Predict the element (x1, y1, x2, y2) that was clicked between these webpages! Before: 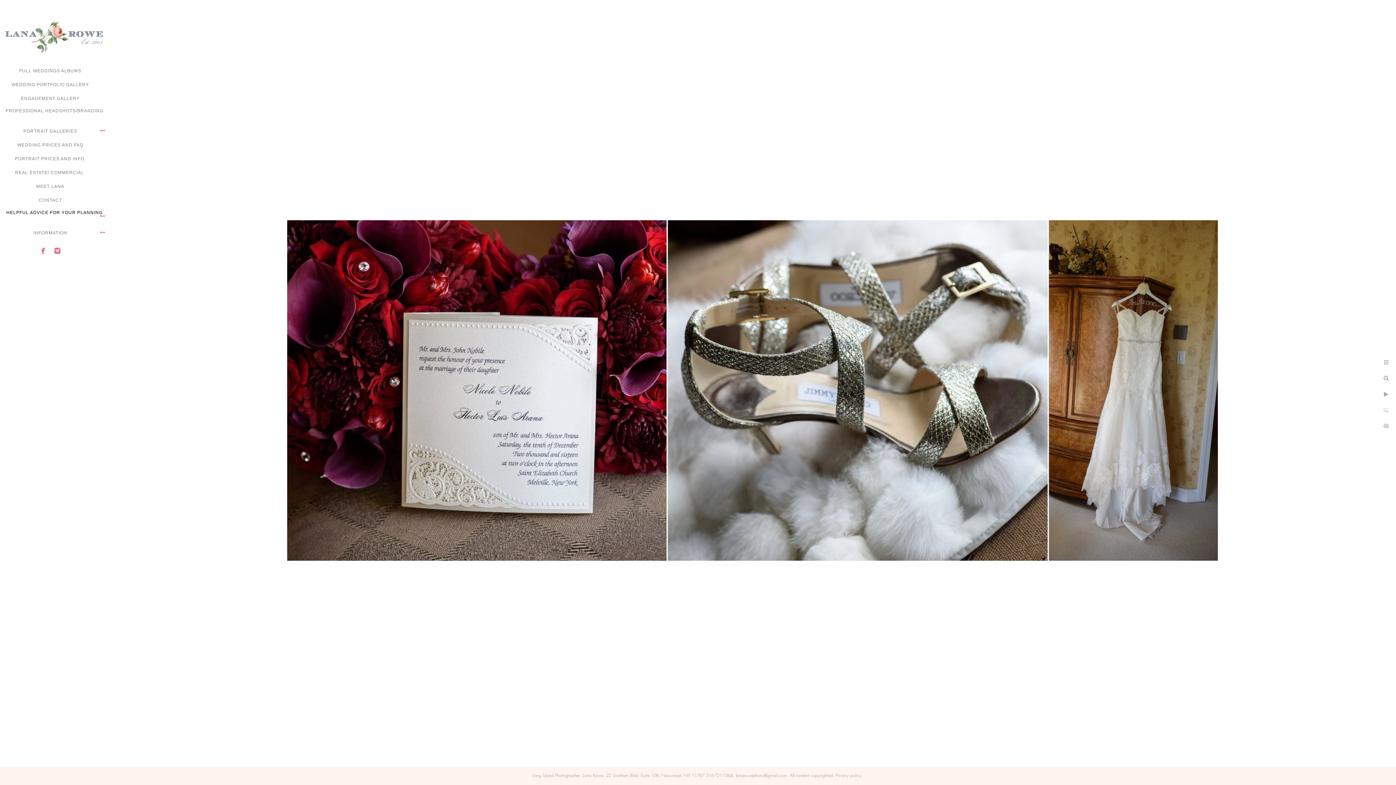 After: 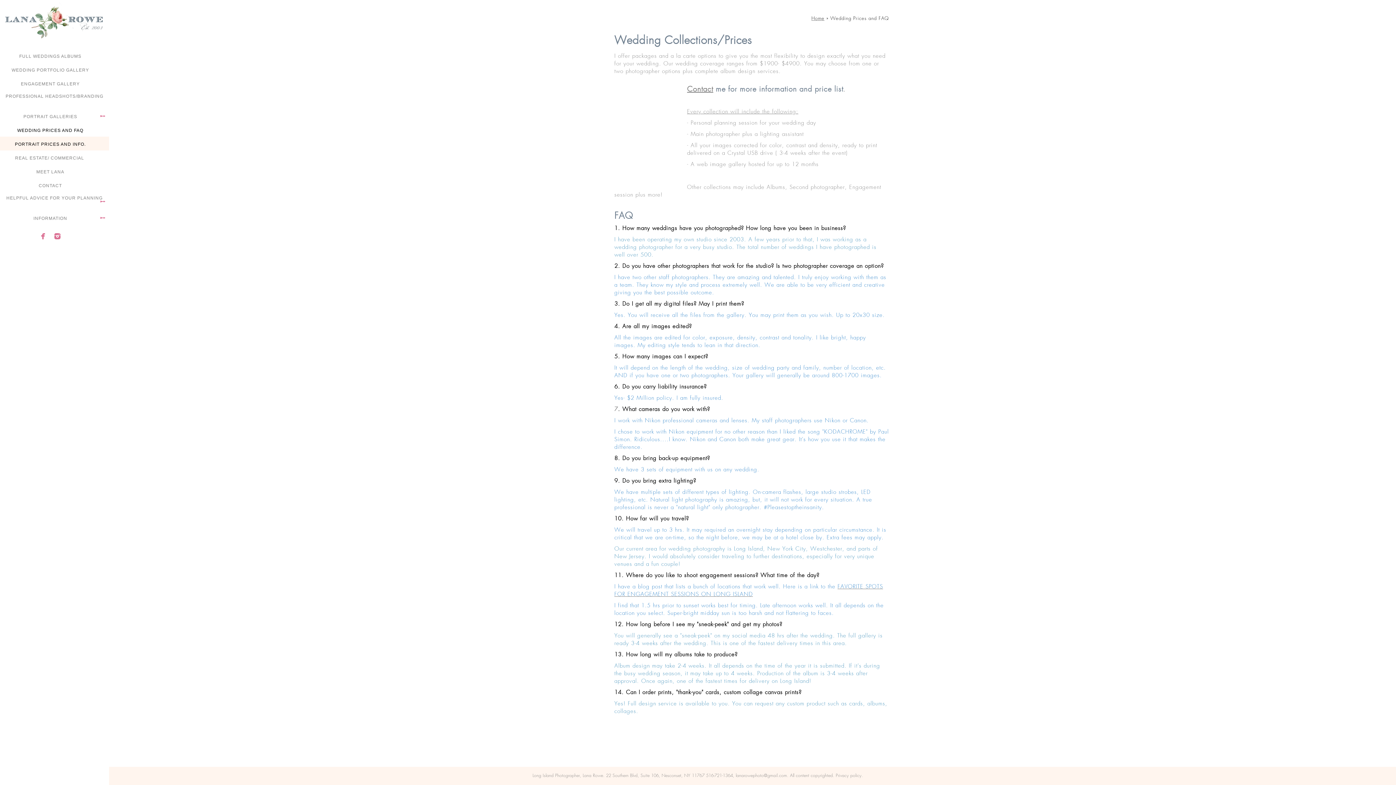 Action: bbox: (17, 142, 83, 147) label: WEDDING PRICES AND FAQ